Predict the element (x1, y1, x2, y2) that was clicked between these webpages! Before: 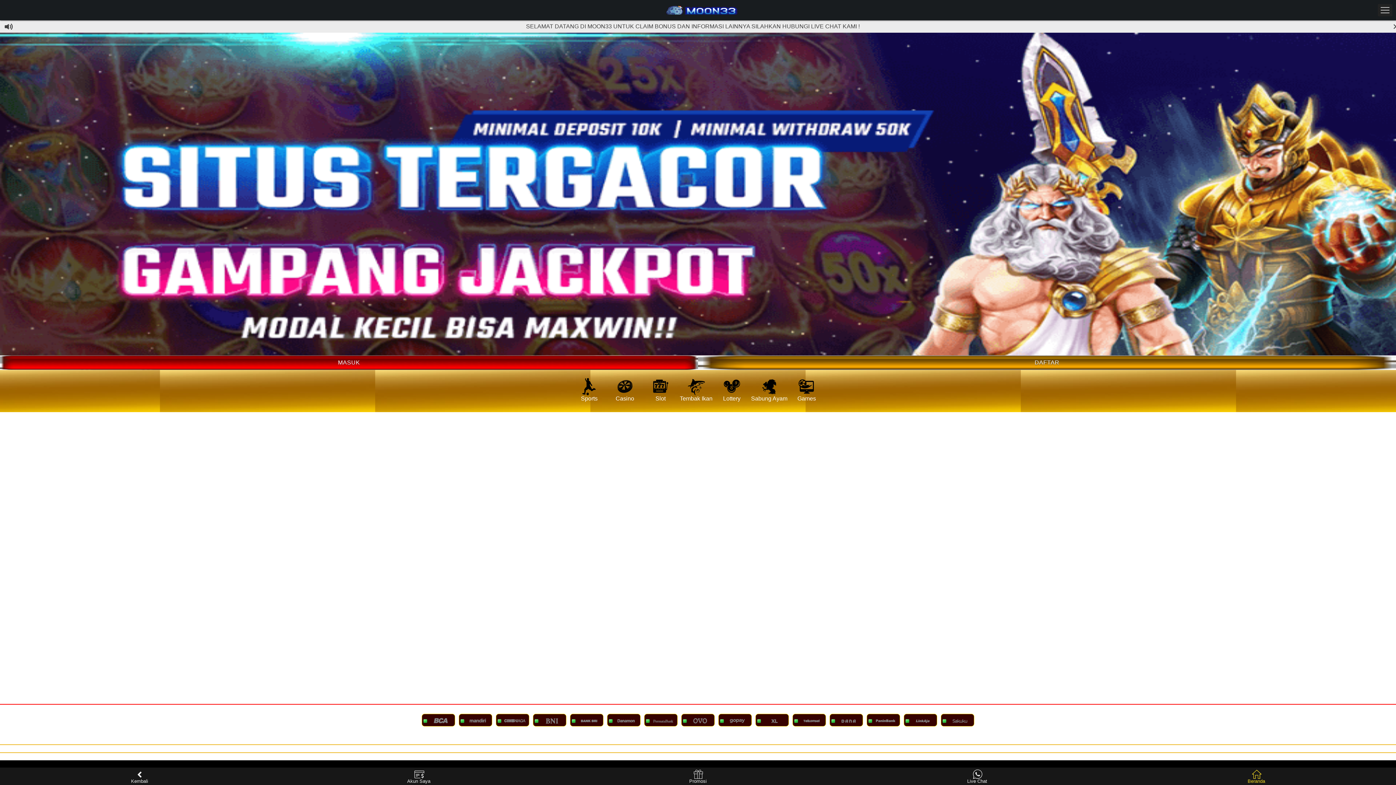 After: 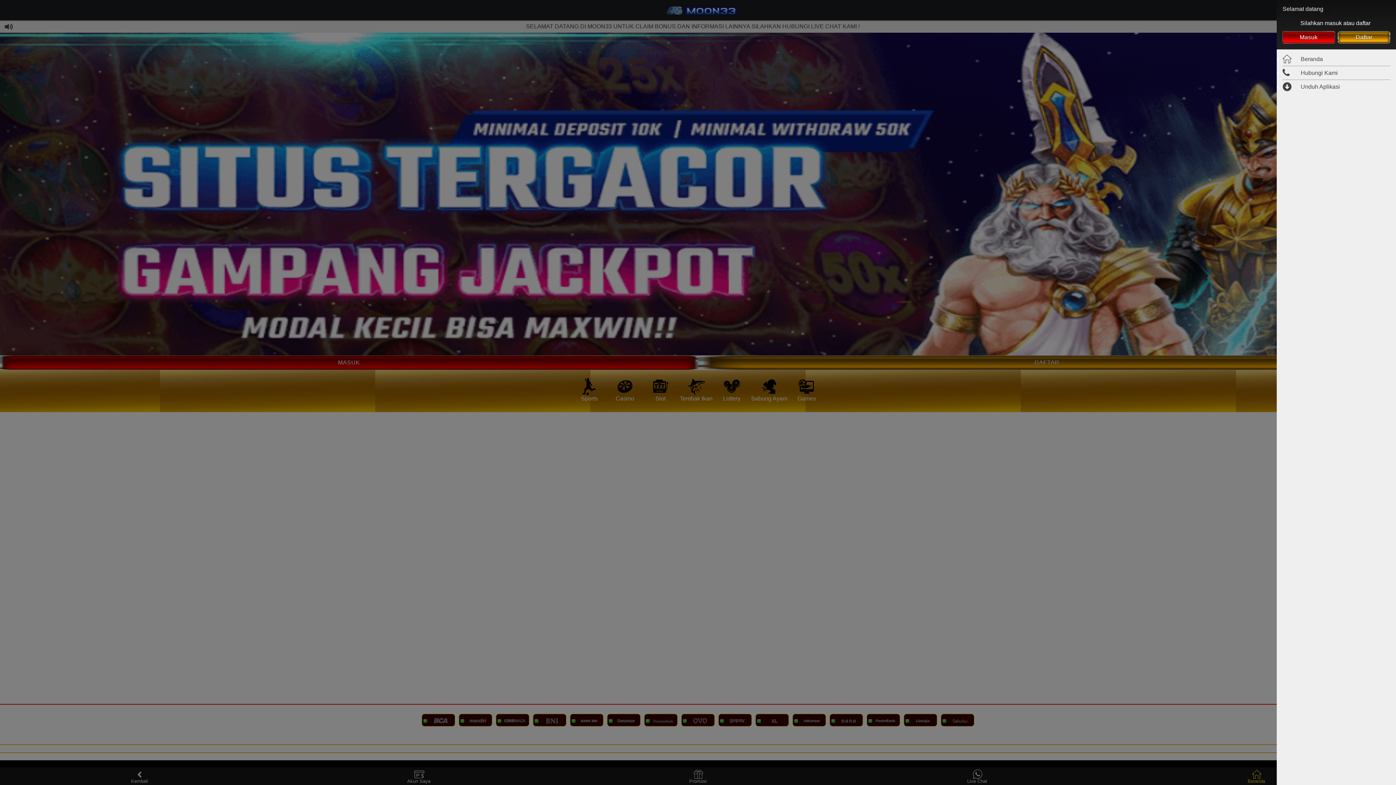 Action: bbox: (1378, 4, 1392, 16) label: MENU ICON